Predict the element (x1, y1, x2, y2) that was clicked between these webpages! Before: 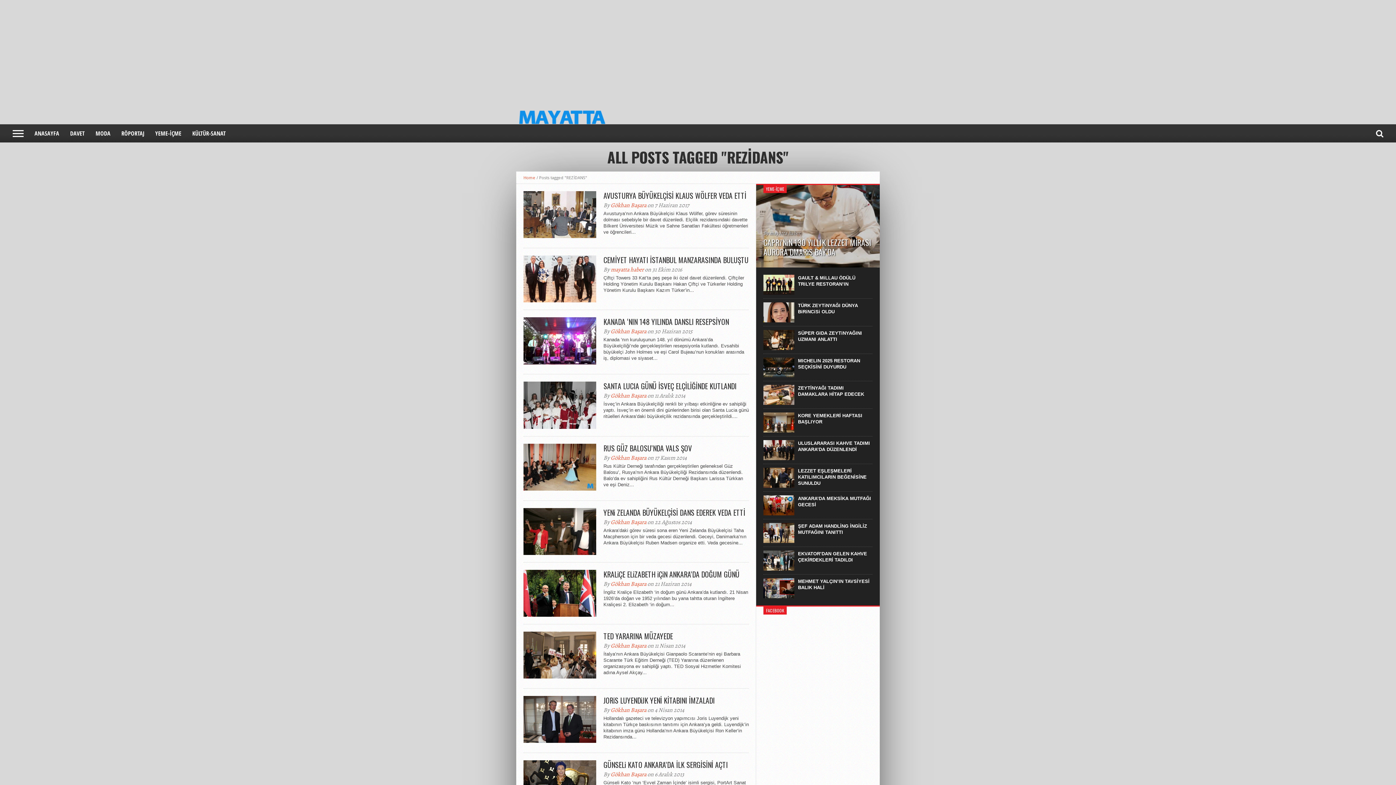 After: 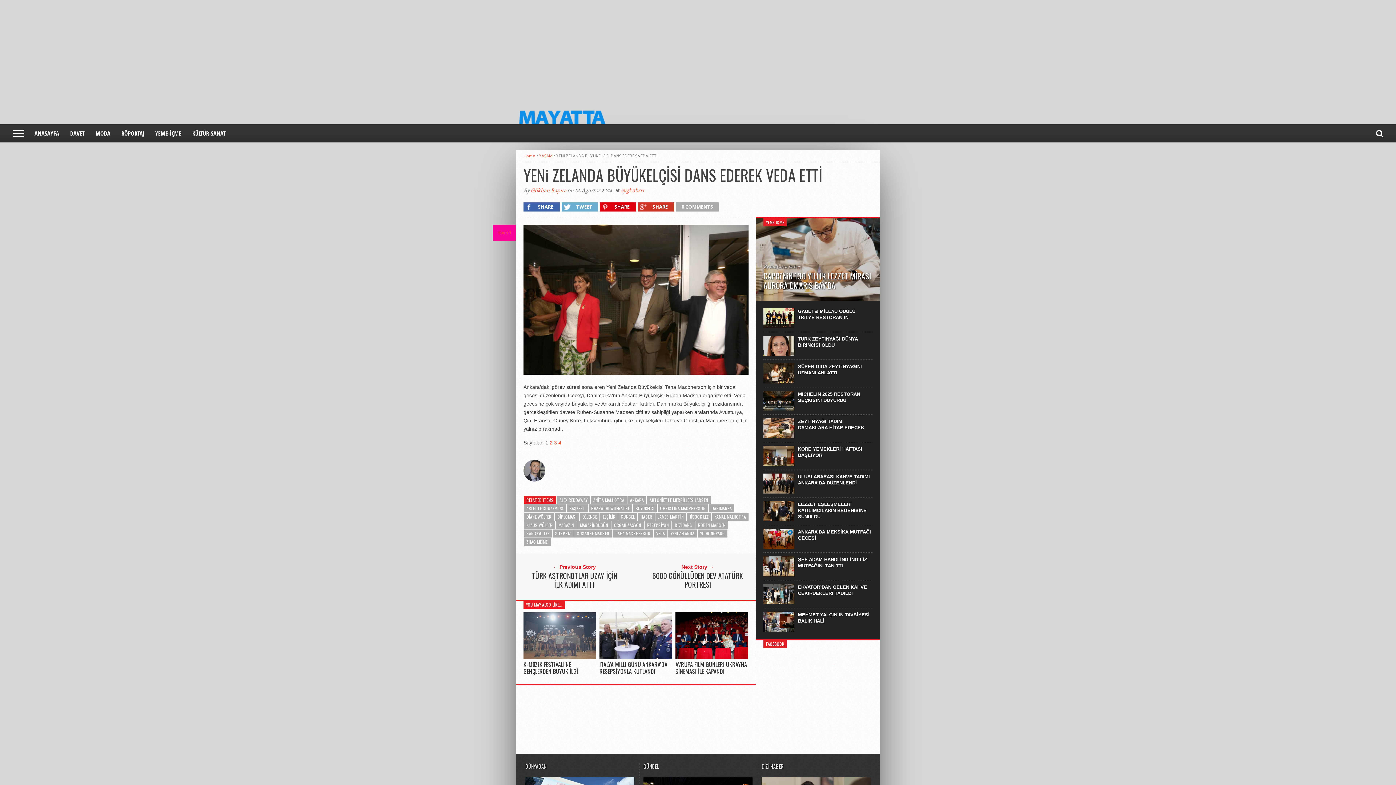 Action: bbox: (603, 508, 749, 516) label: YENi ZELANDA BÜYÜKELÇİSİ DANS EDEREK VEDA ETTİ